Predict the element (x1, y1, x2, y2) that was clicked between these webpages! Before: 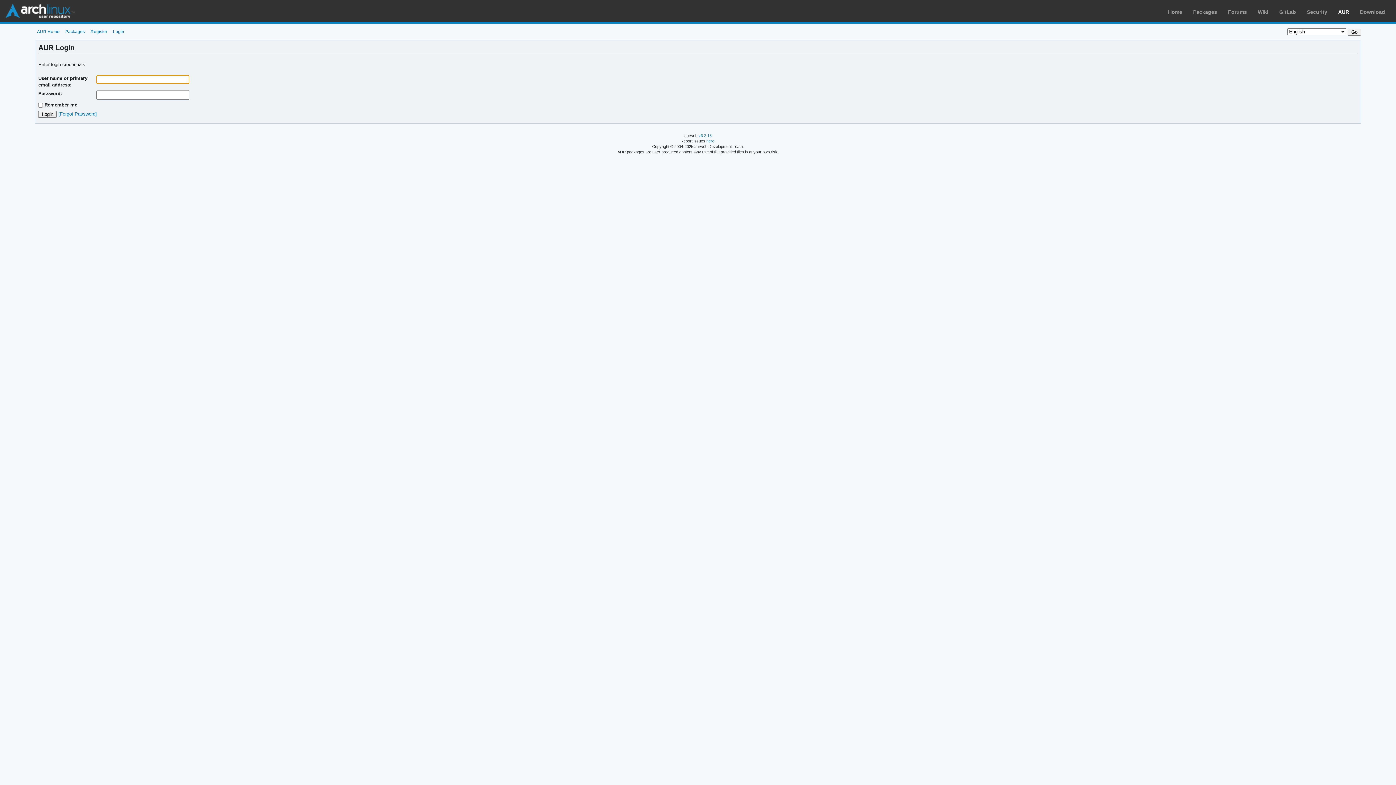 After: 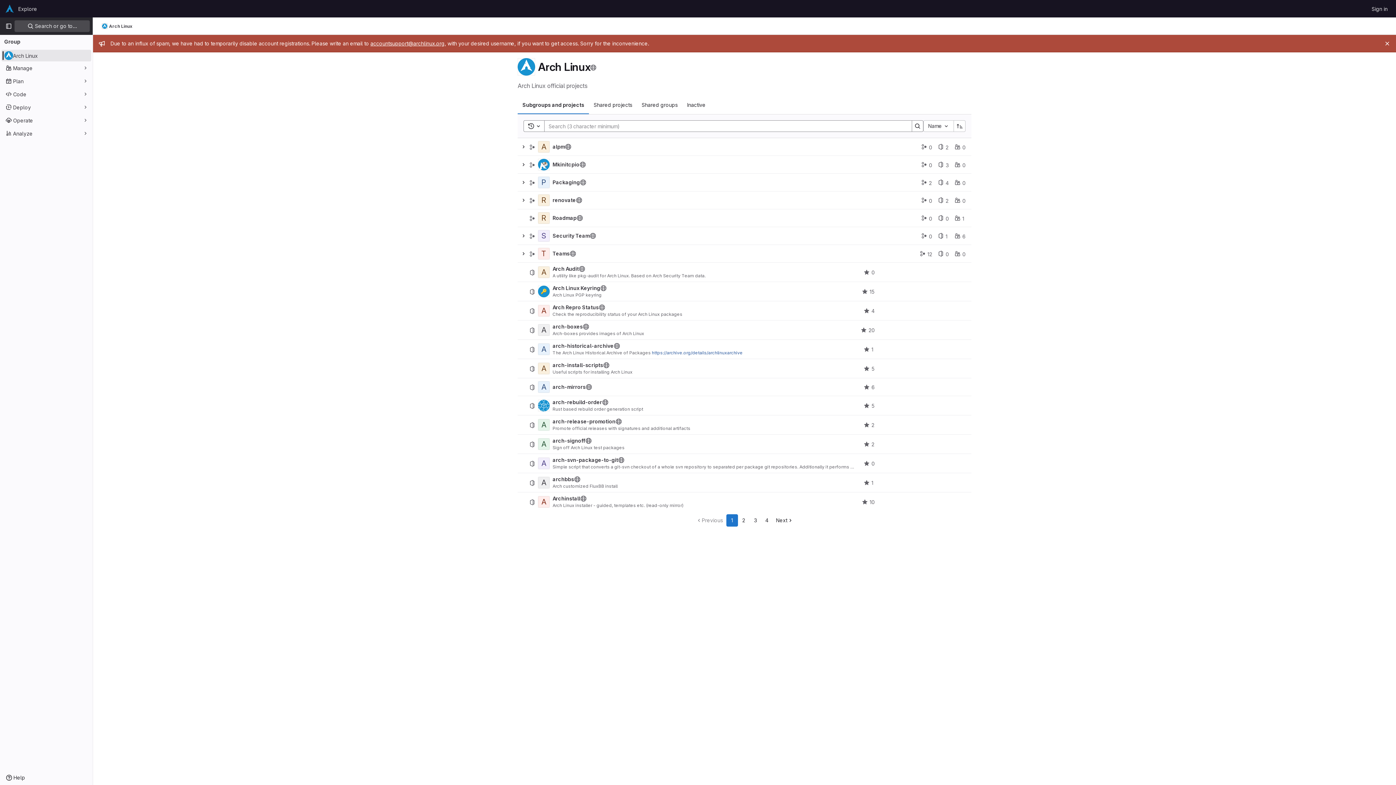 Action: label: GitLab bbox: (1279, 9, 1296, 14)